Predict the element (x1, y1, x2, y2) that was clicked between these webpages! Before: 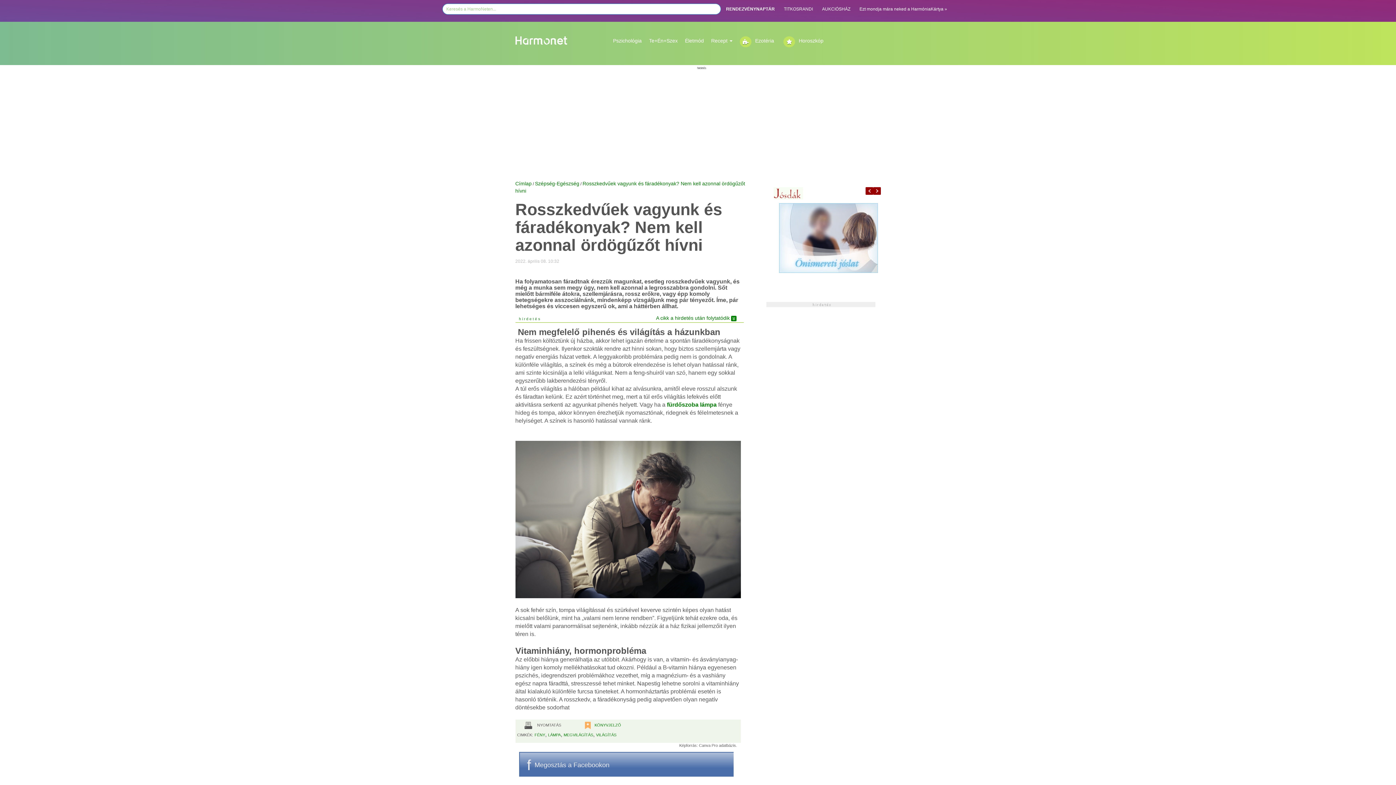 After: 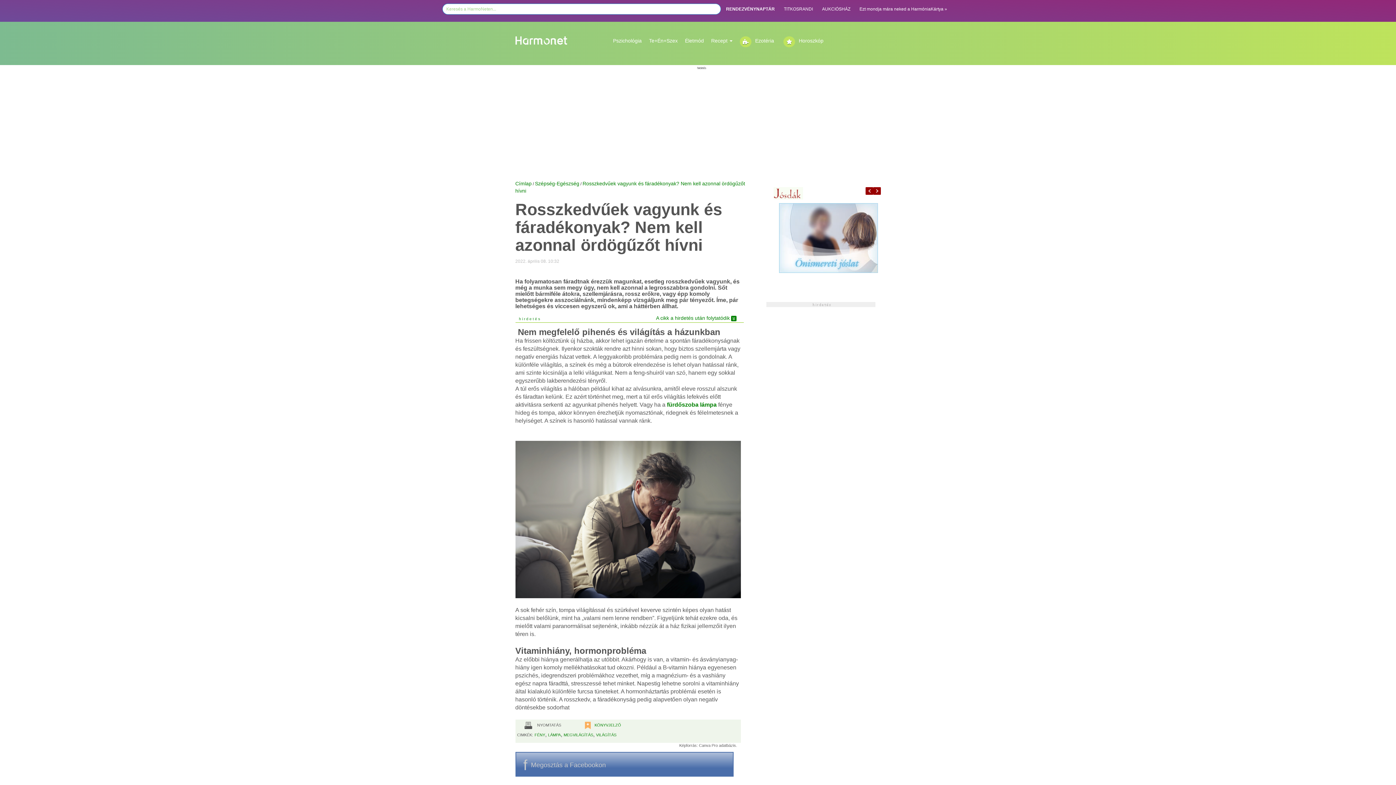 Action: bbox: (519, 752, 737, 777) label: f
Megosztás a Facebookon